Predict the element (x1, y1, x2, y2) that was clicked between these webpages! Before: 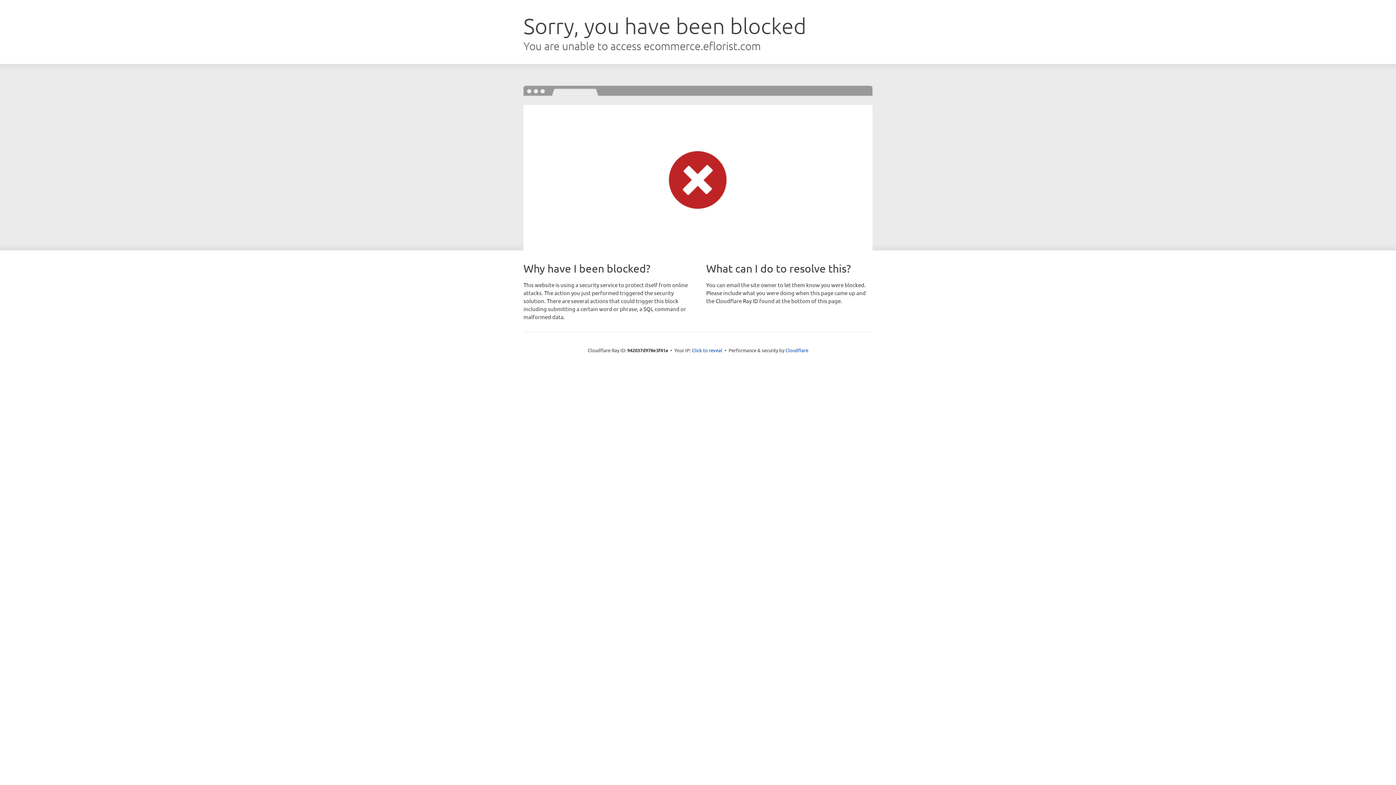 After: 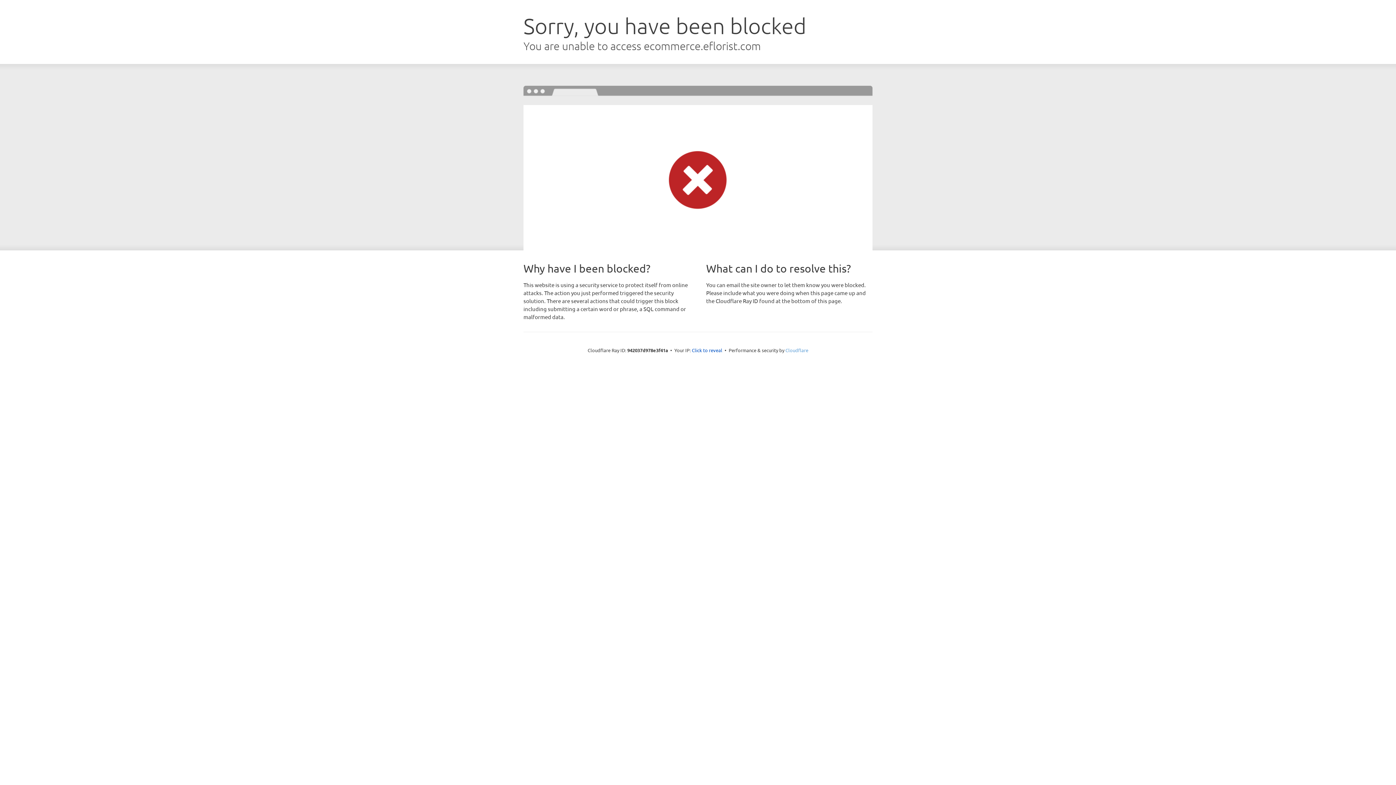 Action: label: Cloudflare bbox: (785, 347, 808, 353)